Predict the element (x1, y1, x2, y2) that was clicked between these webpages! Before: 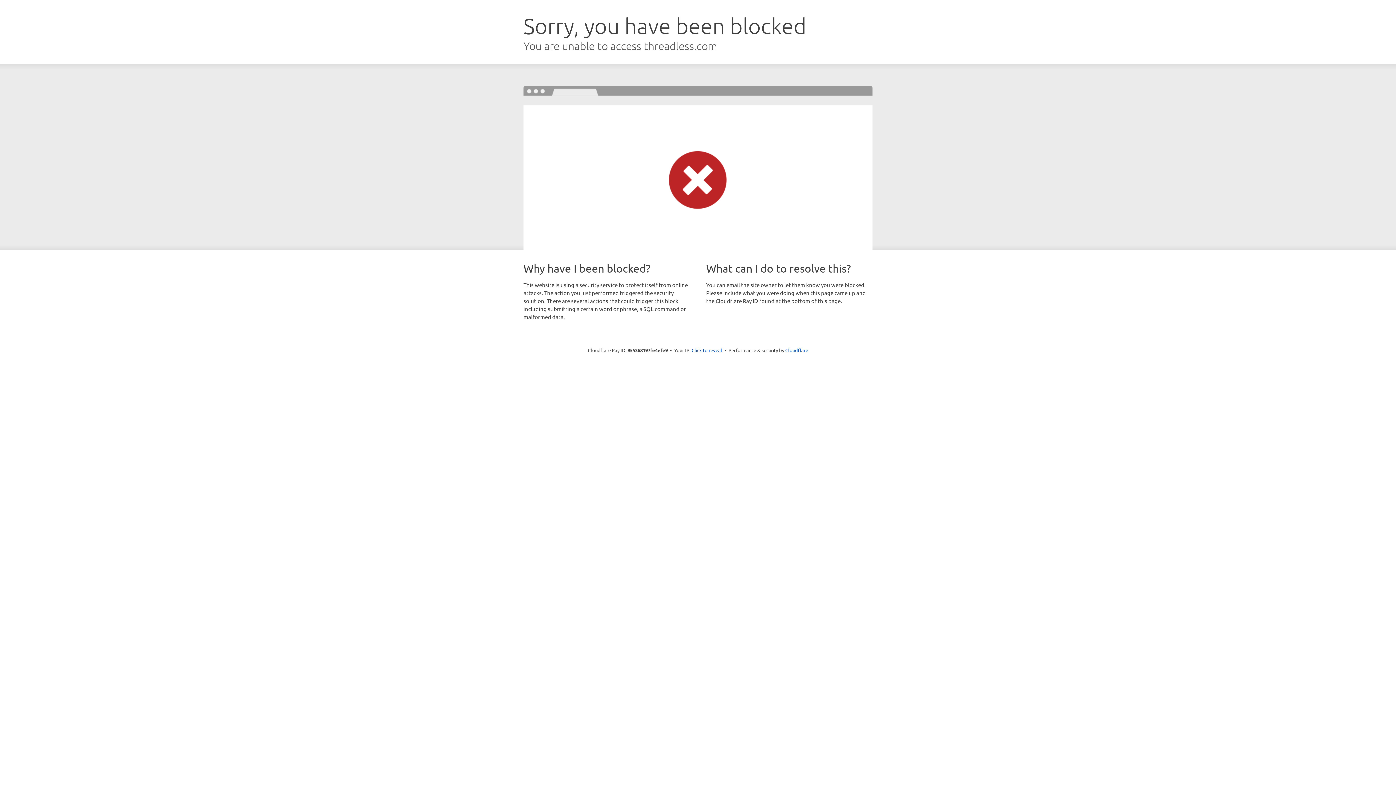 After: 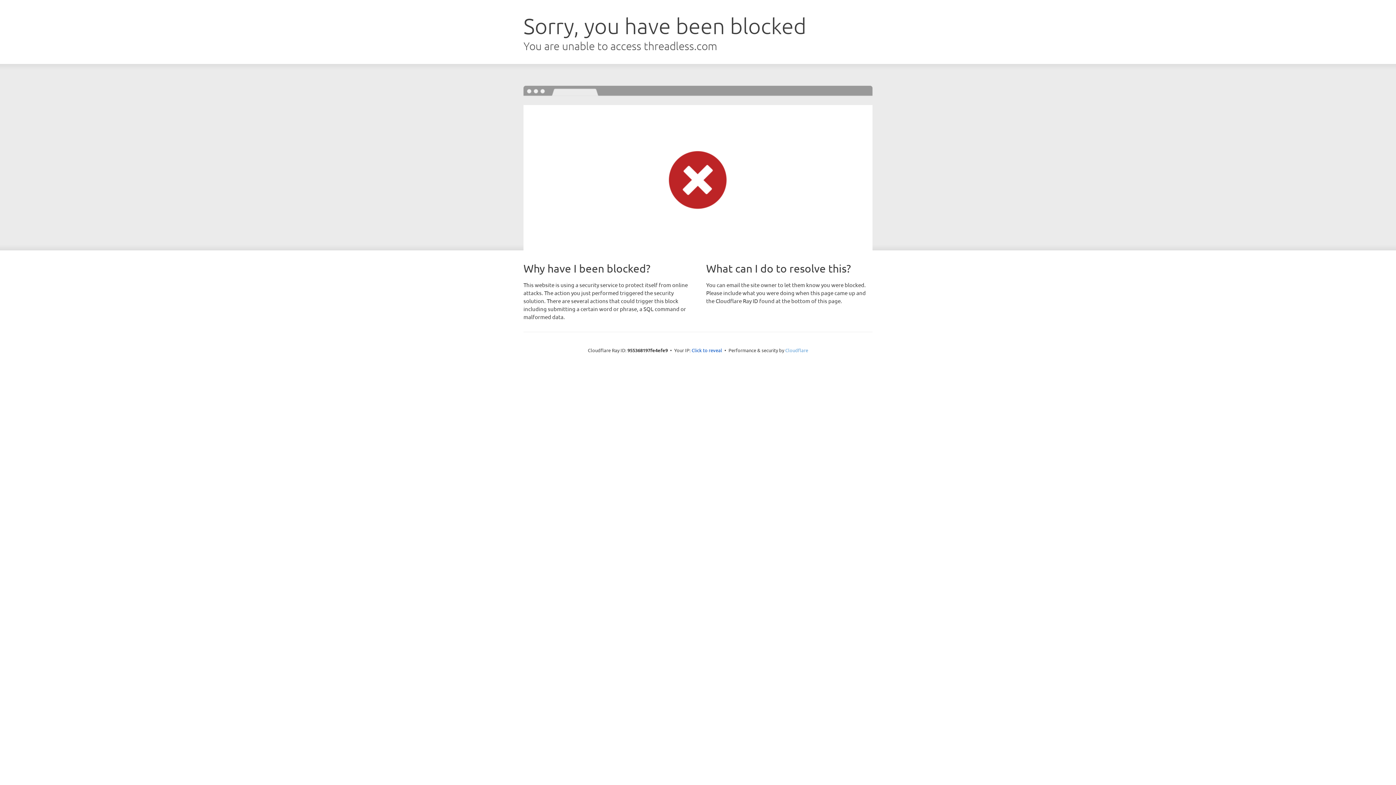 Action: bbox: (785, 347, 808, 353) label: Cloudflare